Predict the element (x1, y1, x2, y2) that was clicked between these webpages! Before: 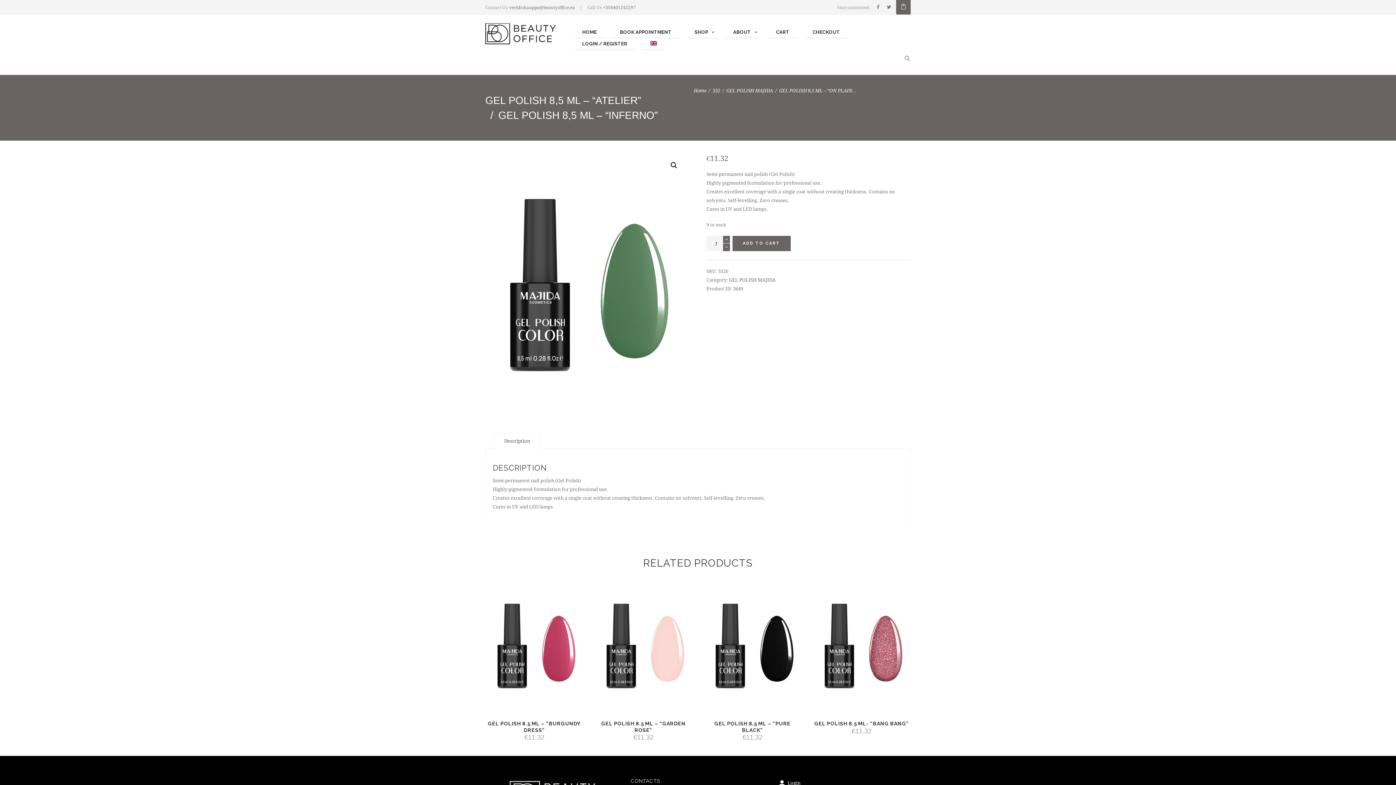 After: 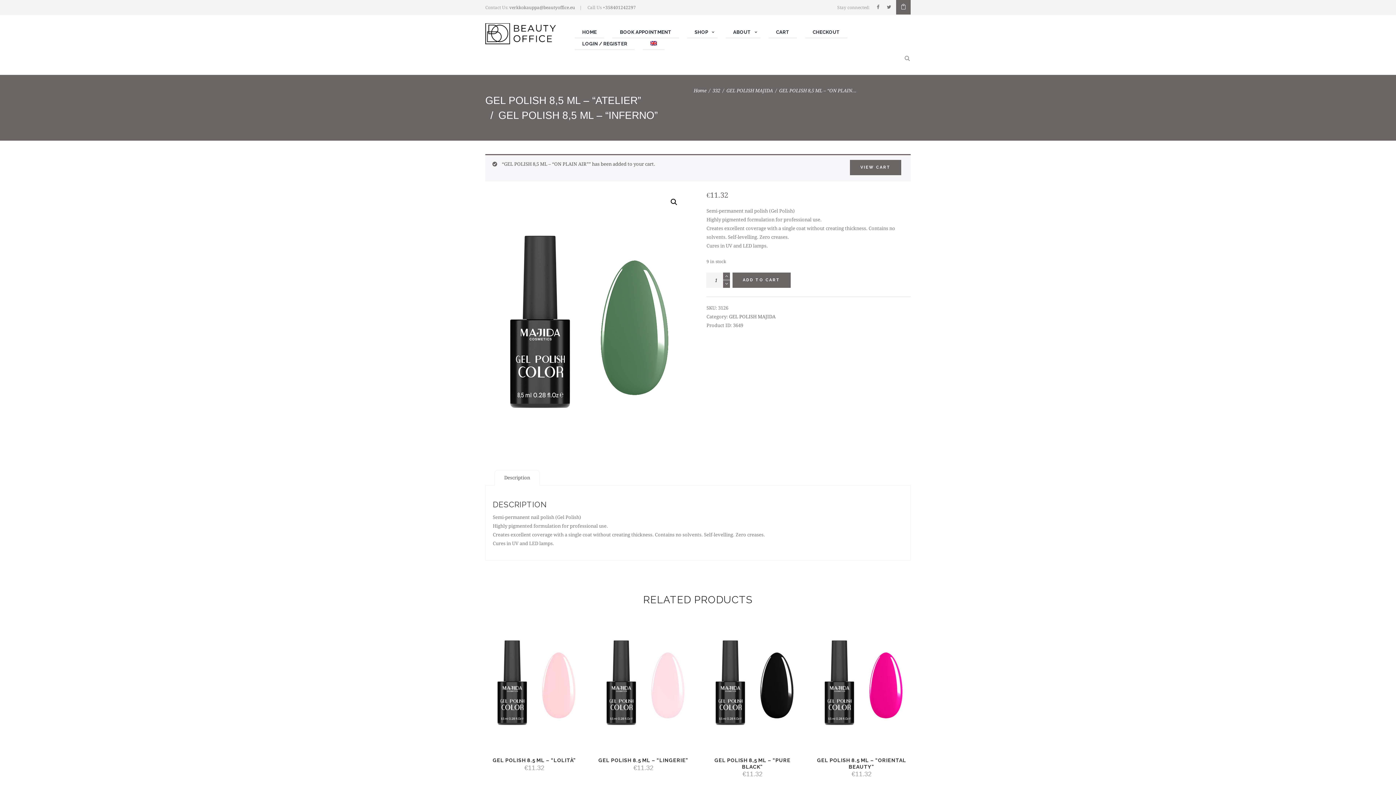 Action: label: ADD TO CART bbox: (732, 236, 790, 251)